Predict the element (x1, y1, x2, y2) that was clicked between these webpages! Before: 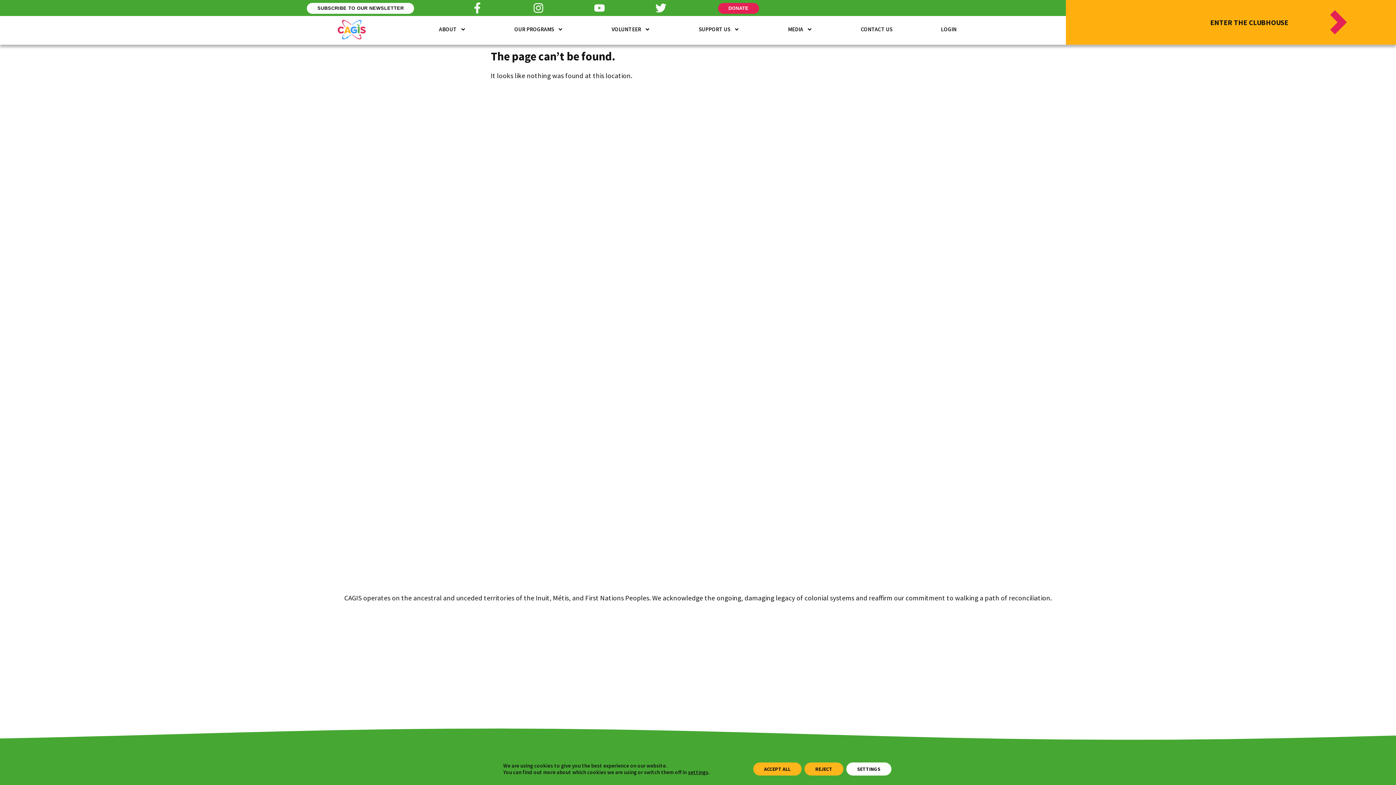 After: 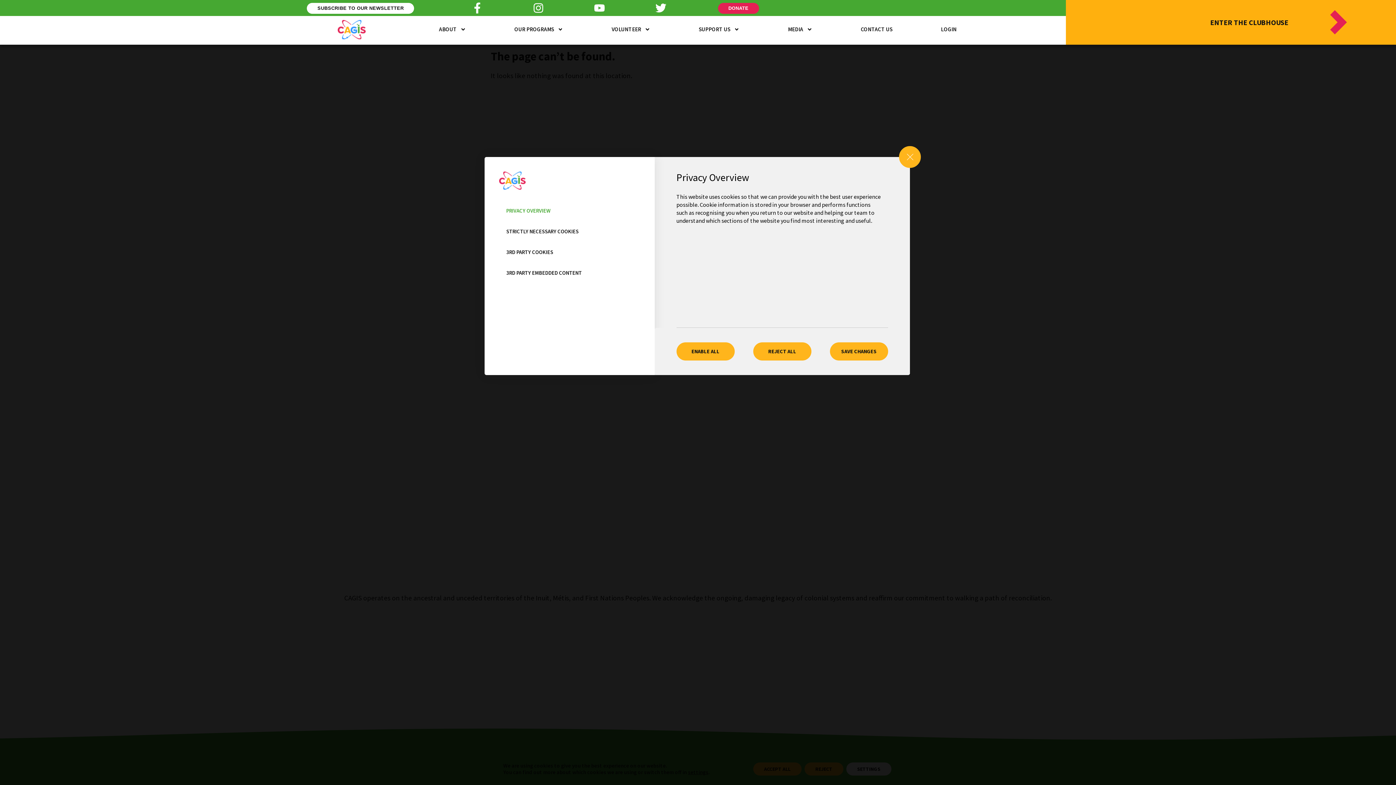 Action: label: settings bbox: (688, 769, 708, 776)